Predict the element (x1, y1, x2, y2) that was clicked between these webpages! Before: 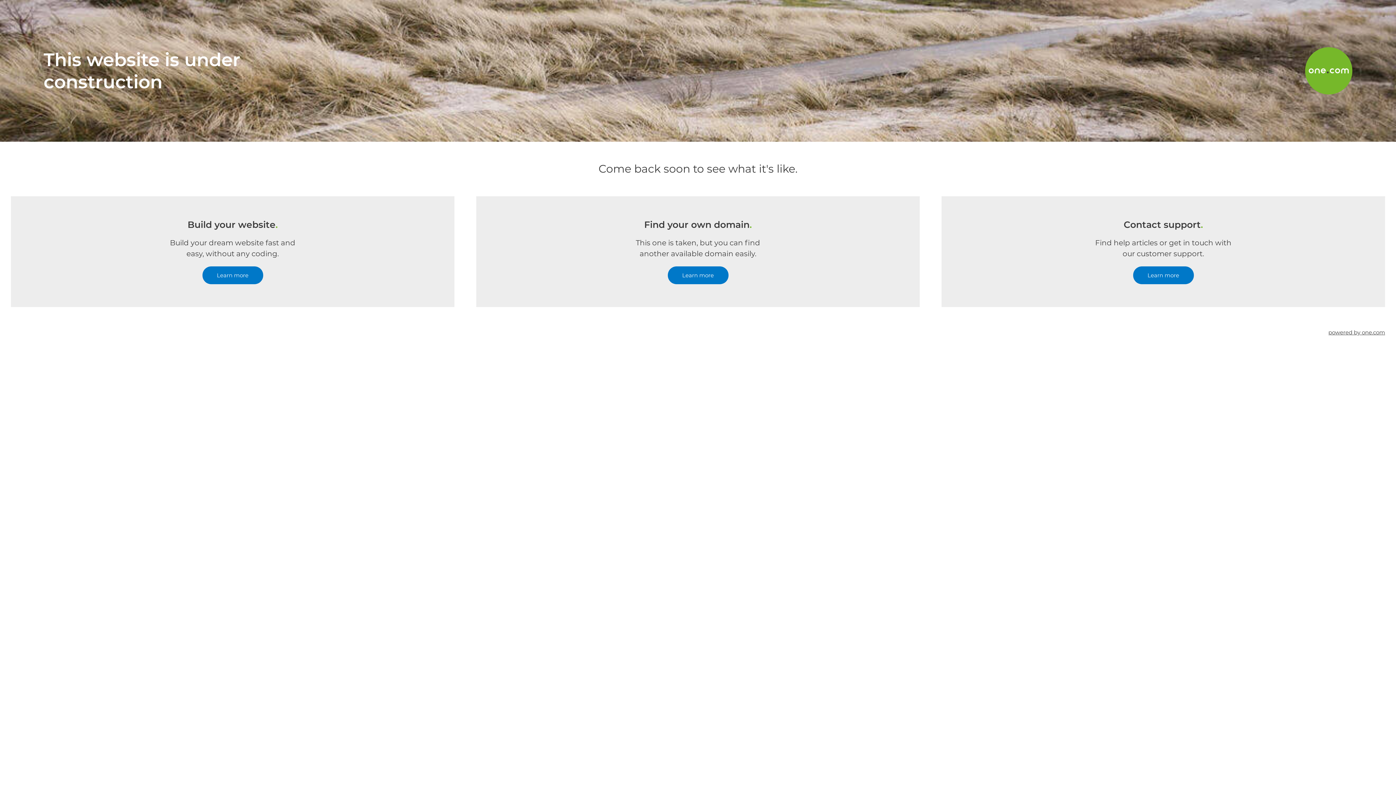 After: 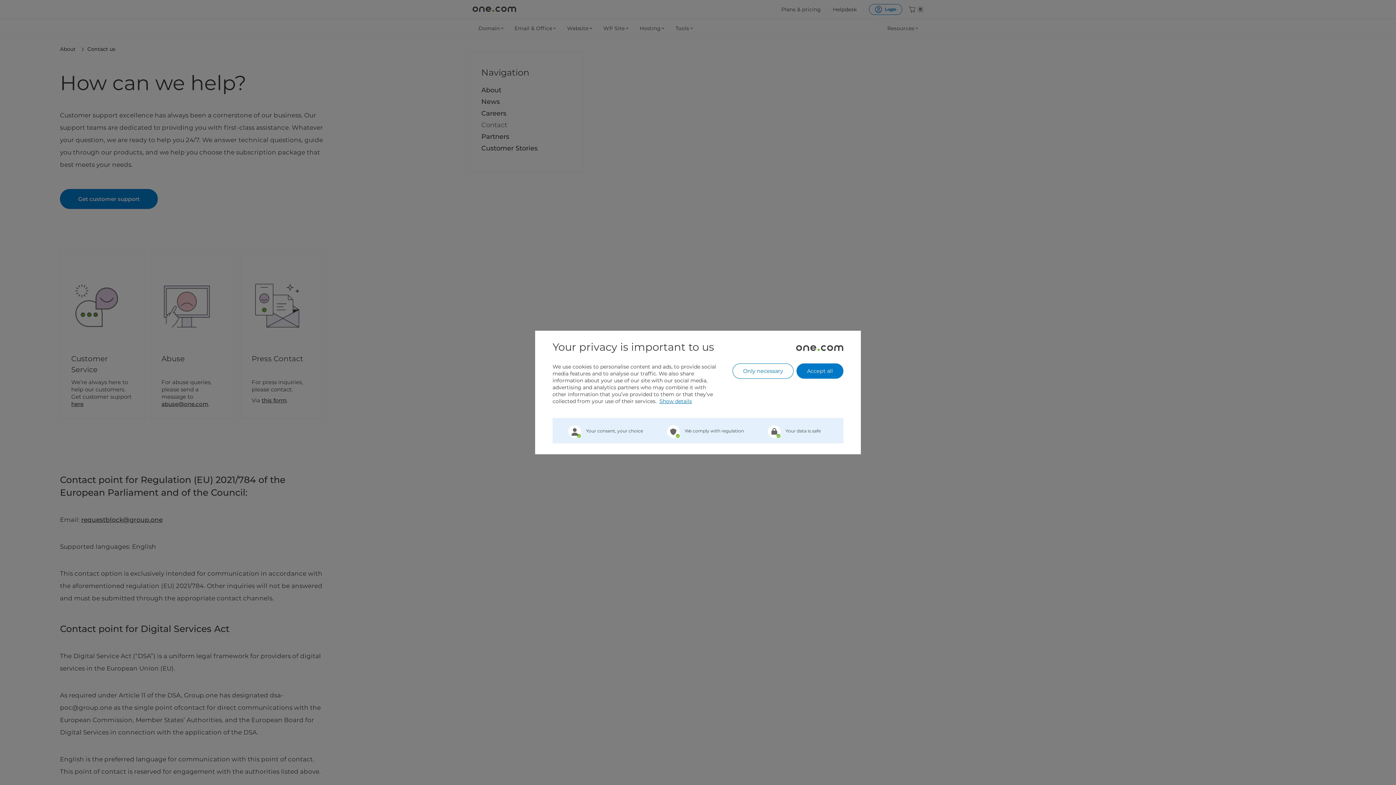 Action: bbox: (1133, 266, 1194, 284) label: Learn more